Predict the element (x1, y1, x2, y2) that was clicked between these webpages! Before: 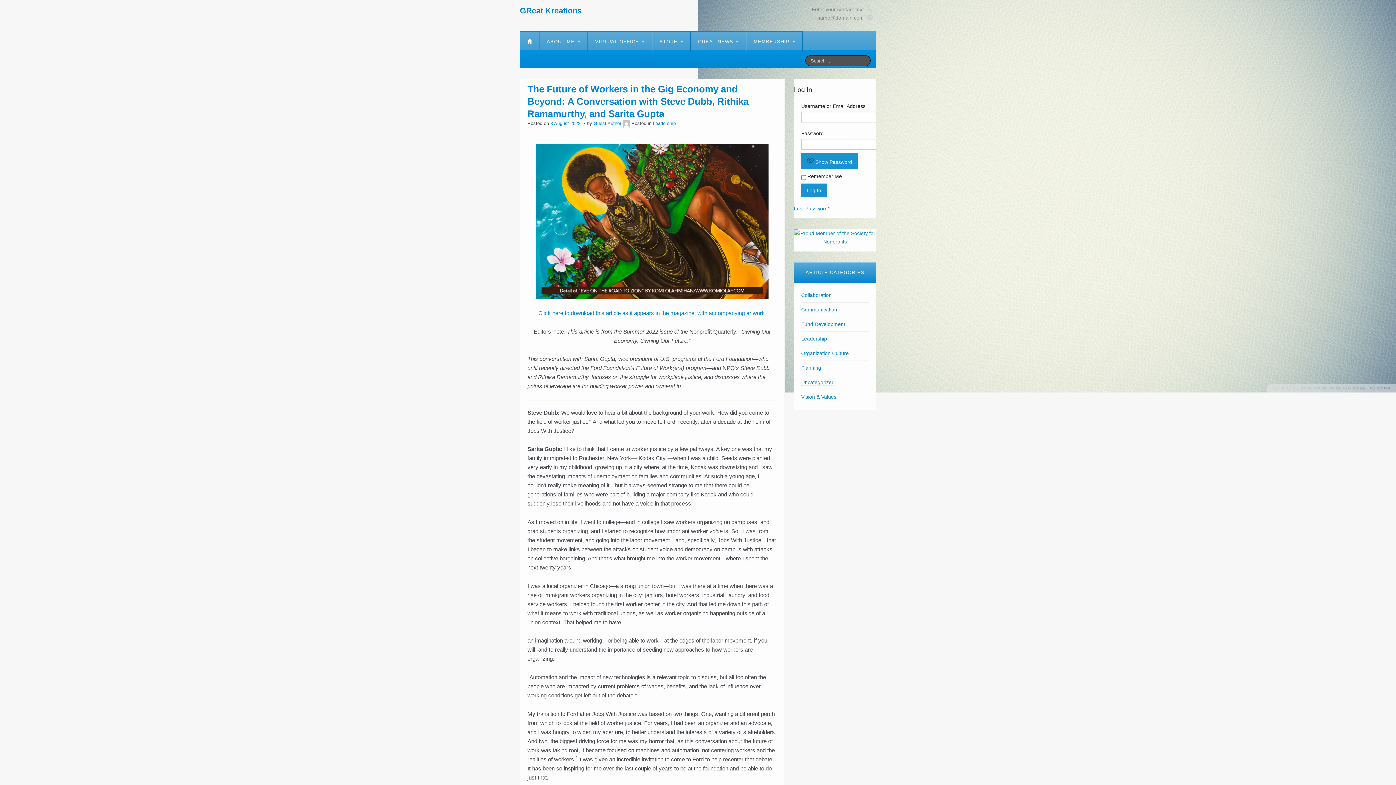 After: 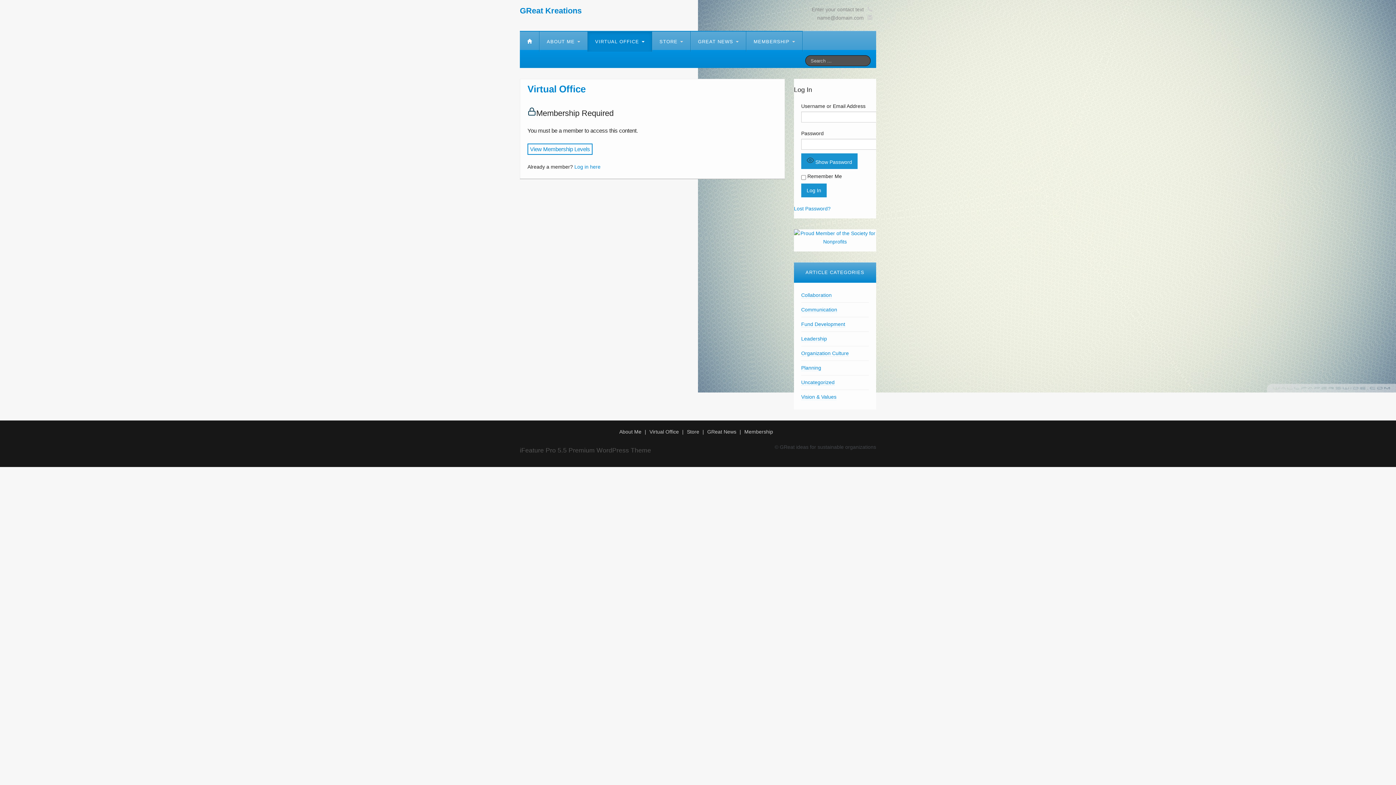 Action: bbox: (588, 30, 652, 51) label: VIRTUAL OFFICE 